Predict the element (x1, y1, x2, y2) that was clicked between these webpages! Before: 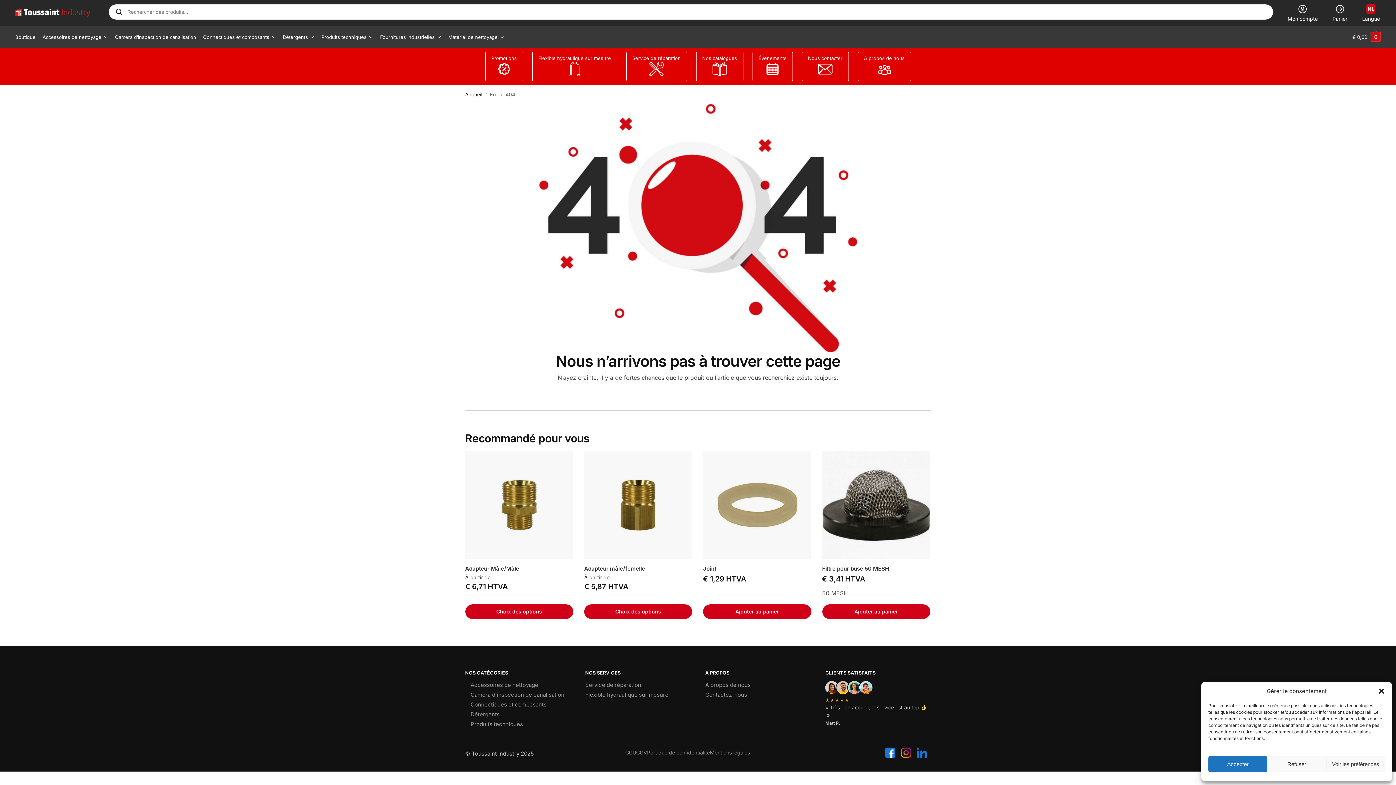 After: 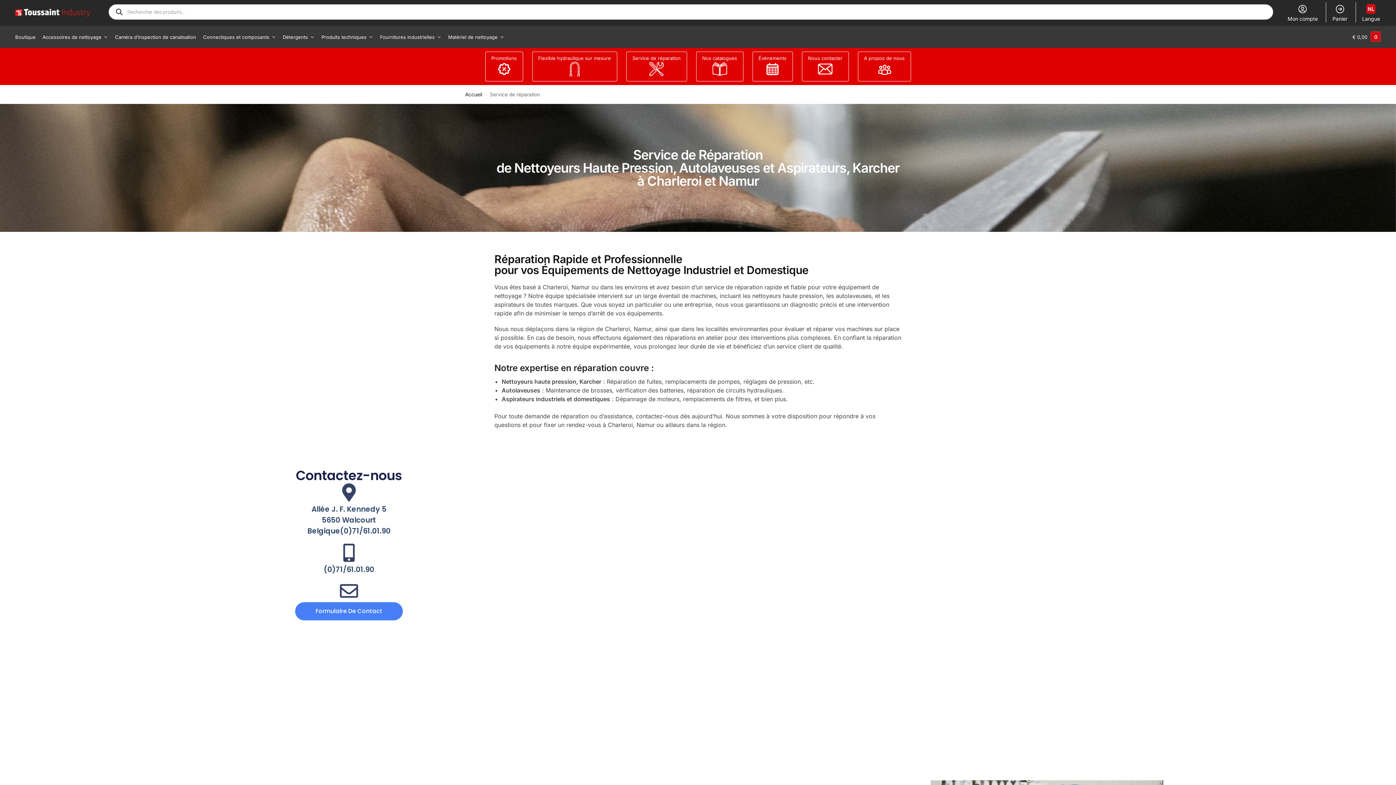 Action: label: Service de réparation bbox: (585, 681, 641, 688)